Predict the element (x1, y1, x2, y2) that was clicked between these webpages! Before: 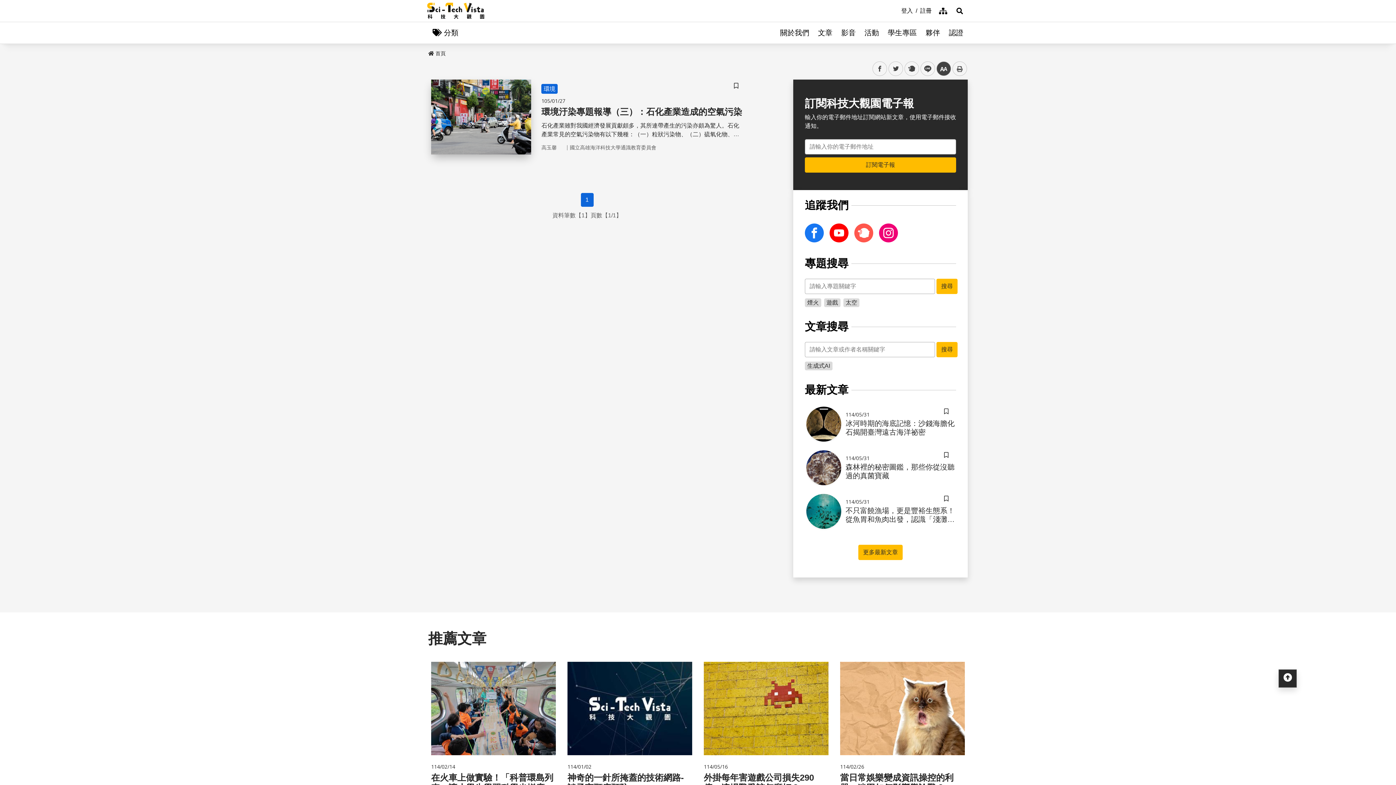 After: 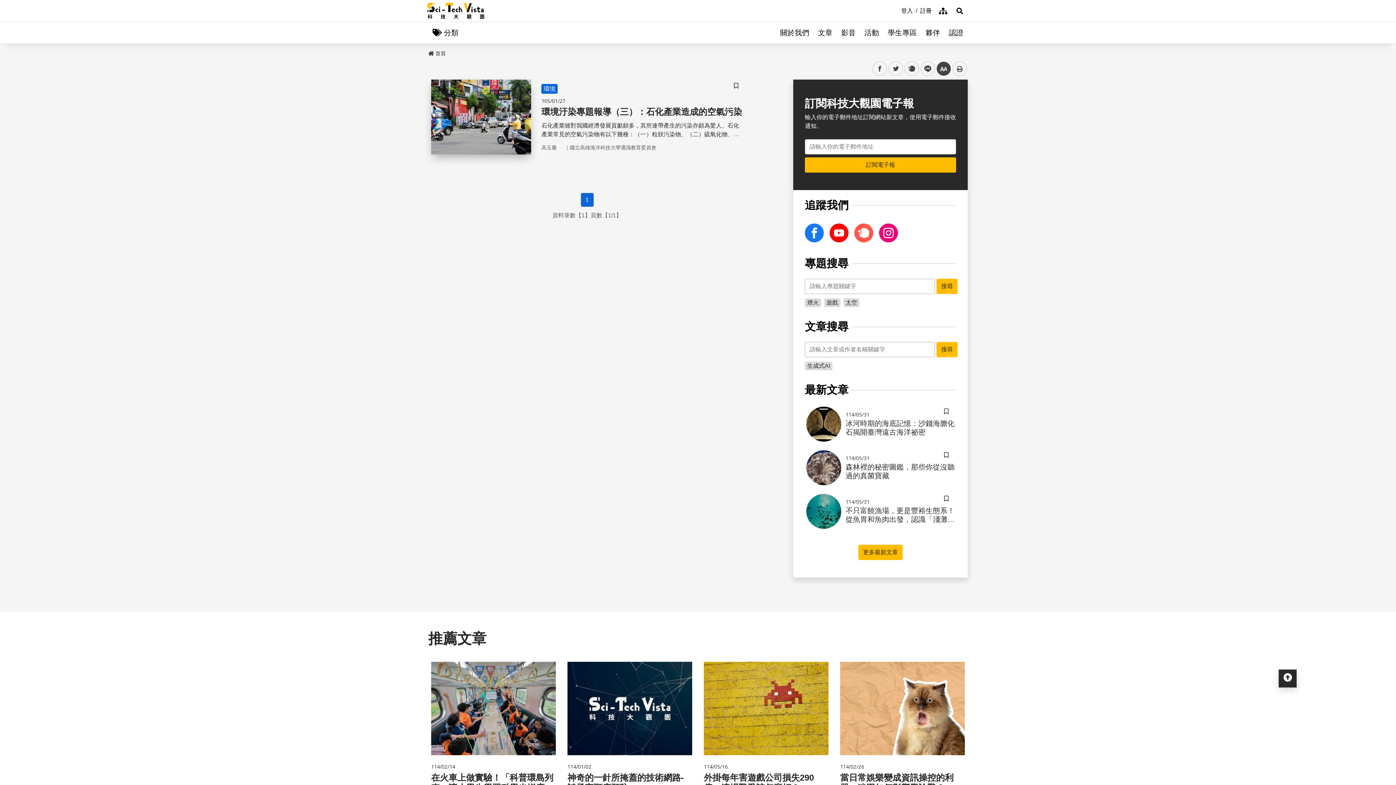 Action: bbox: (428, 49, 432, 54) label: :::